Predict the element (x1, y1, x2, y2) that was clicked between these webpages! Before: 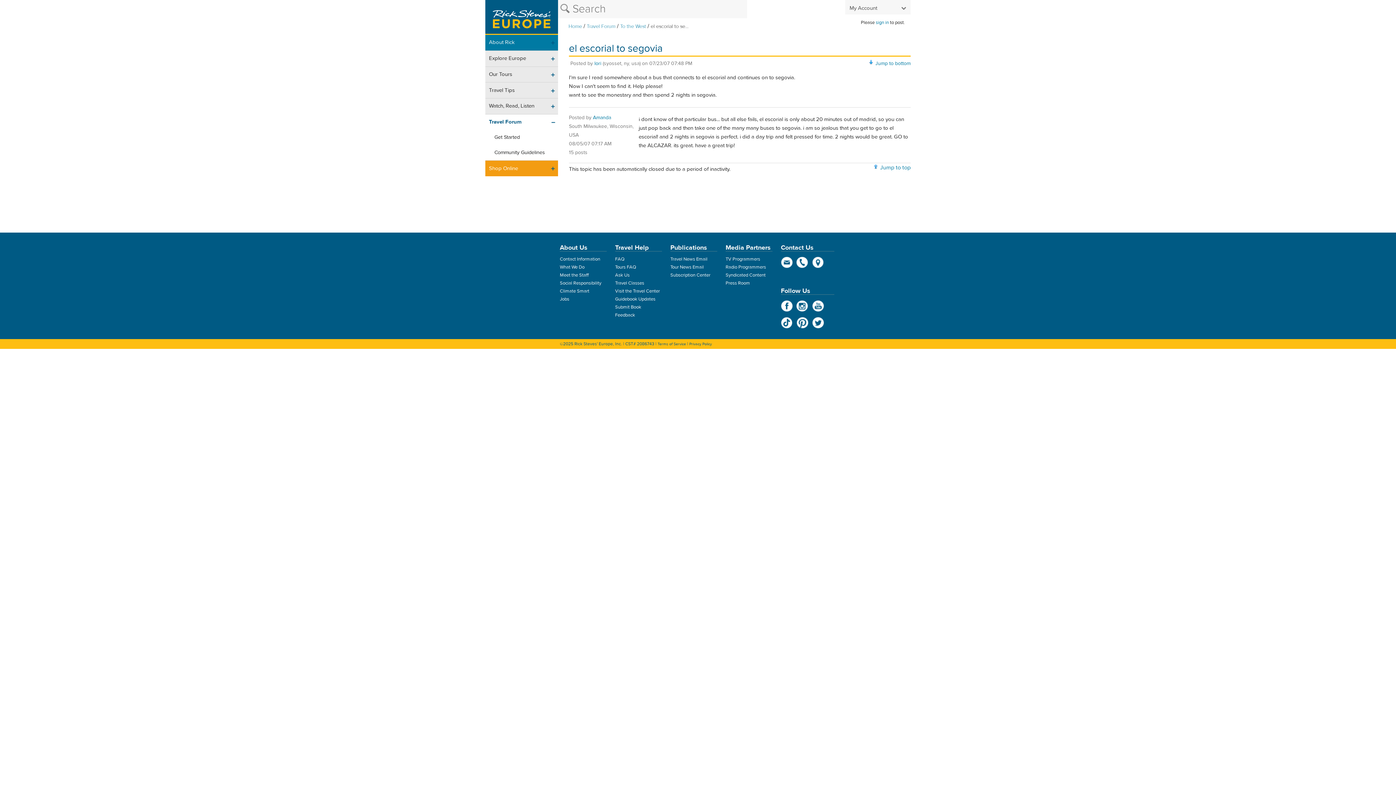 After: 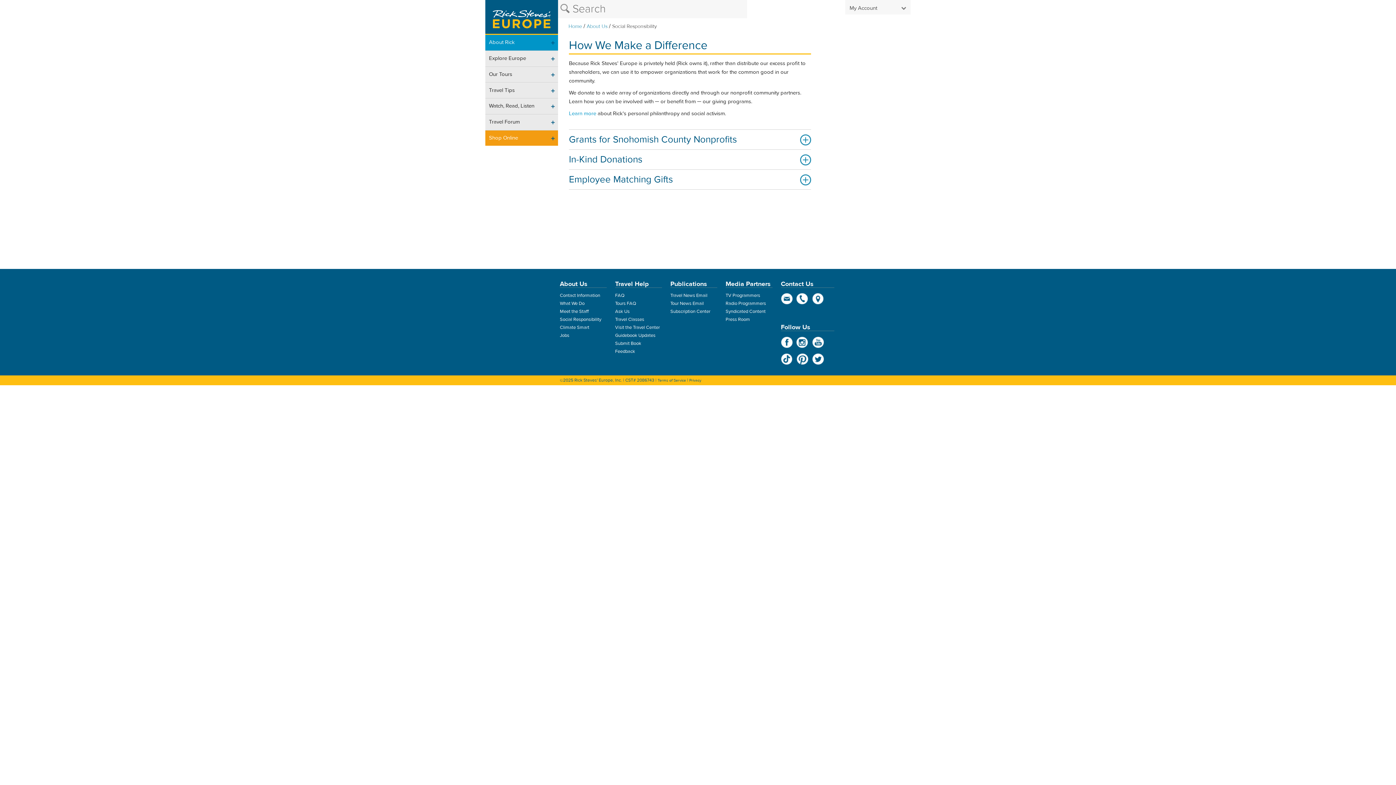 Action: label: Social Responsibility bbox: (560, 280, 601, 286)